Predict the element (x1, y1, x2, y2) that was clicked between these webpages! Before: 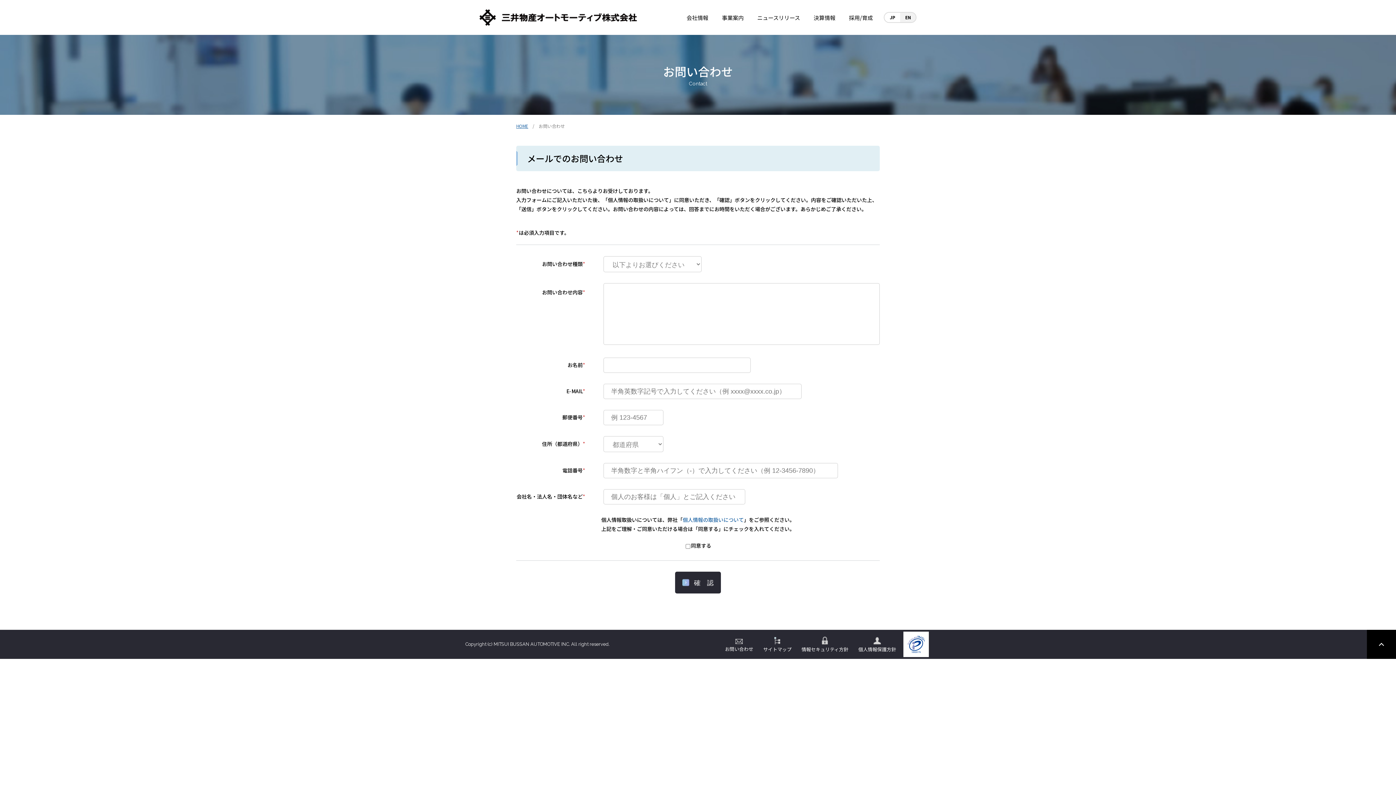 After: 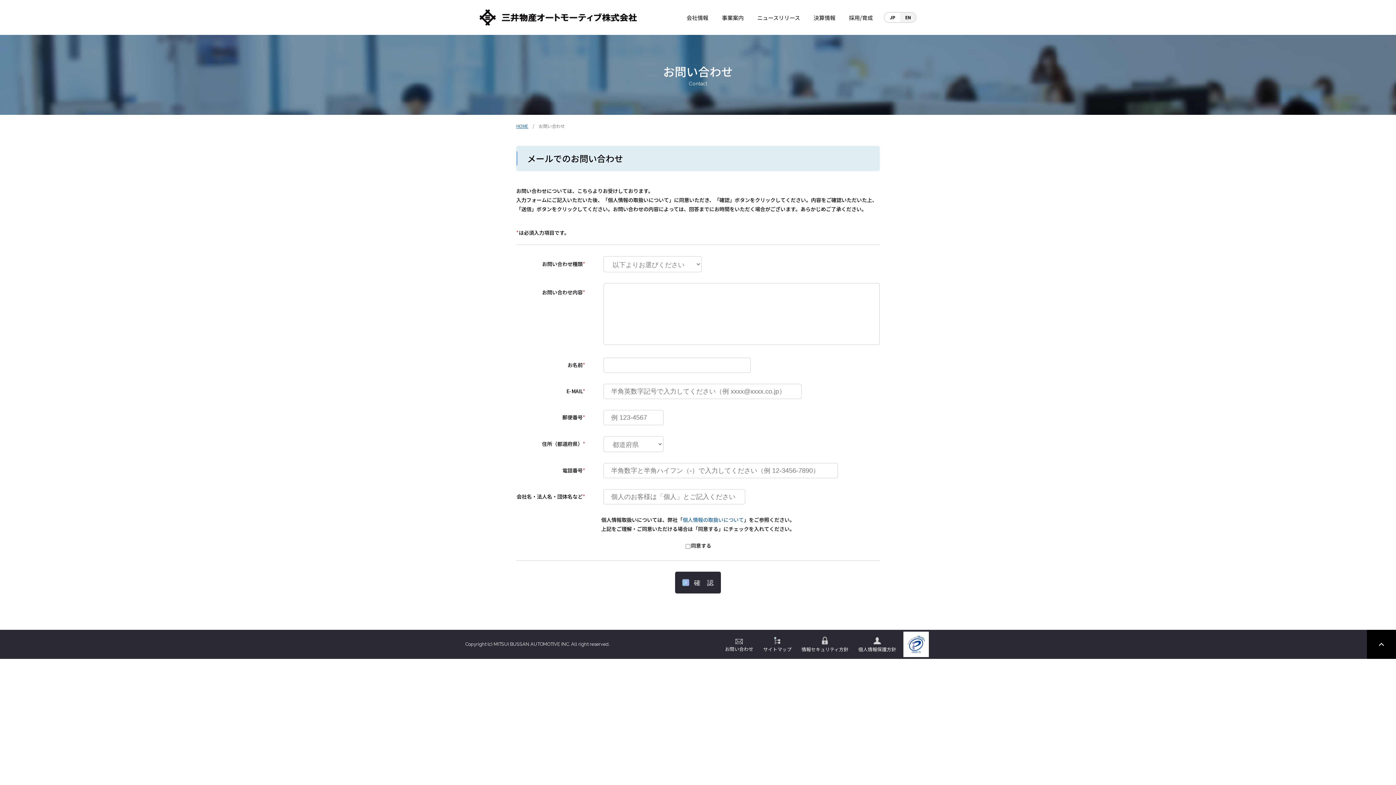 Action: bbox: (1367, 630, 1396, 659)